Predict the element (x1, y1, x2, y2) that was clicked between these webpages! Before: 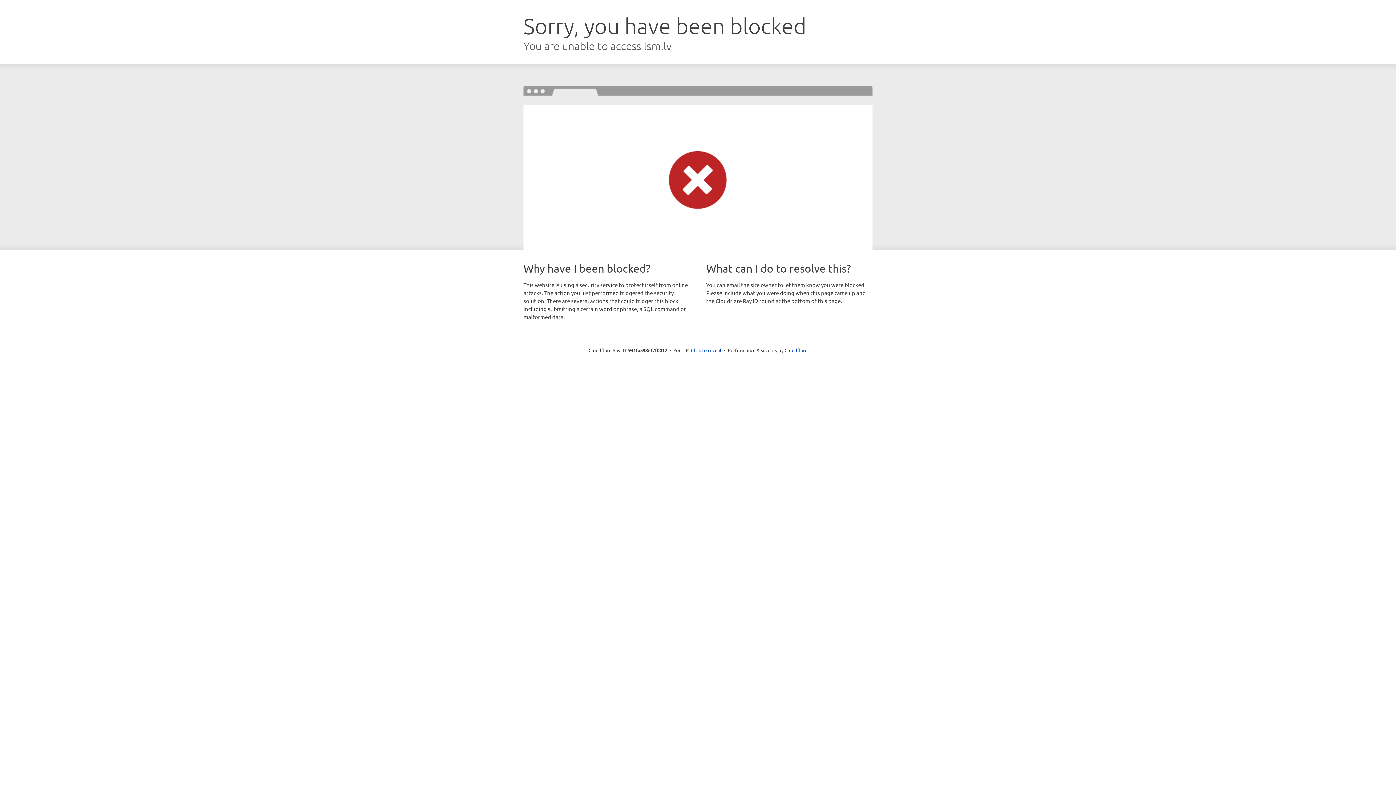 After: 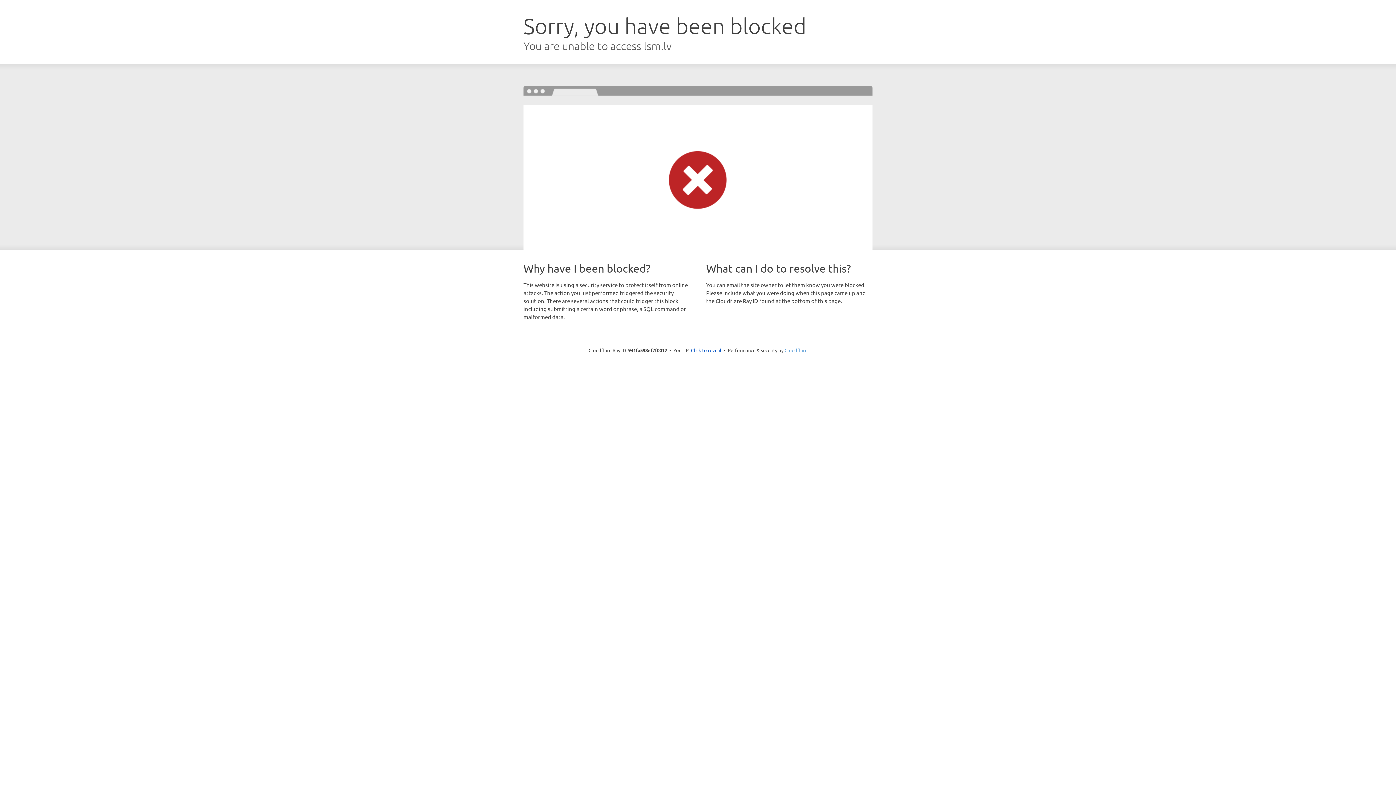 Action: bbox: (784, 347, 807, 353) label: Cloudflare